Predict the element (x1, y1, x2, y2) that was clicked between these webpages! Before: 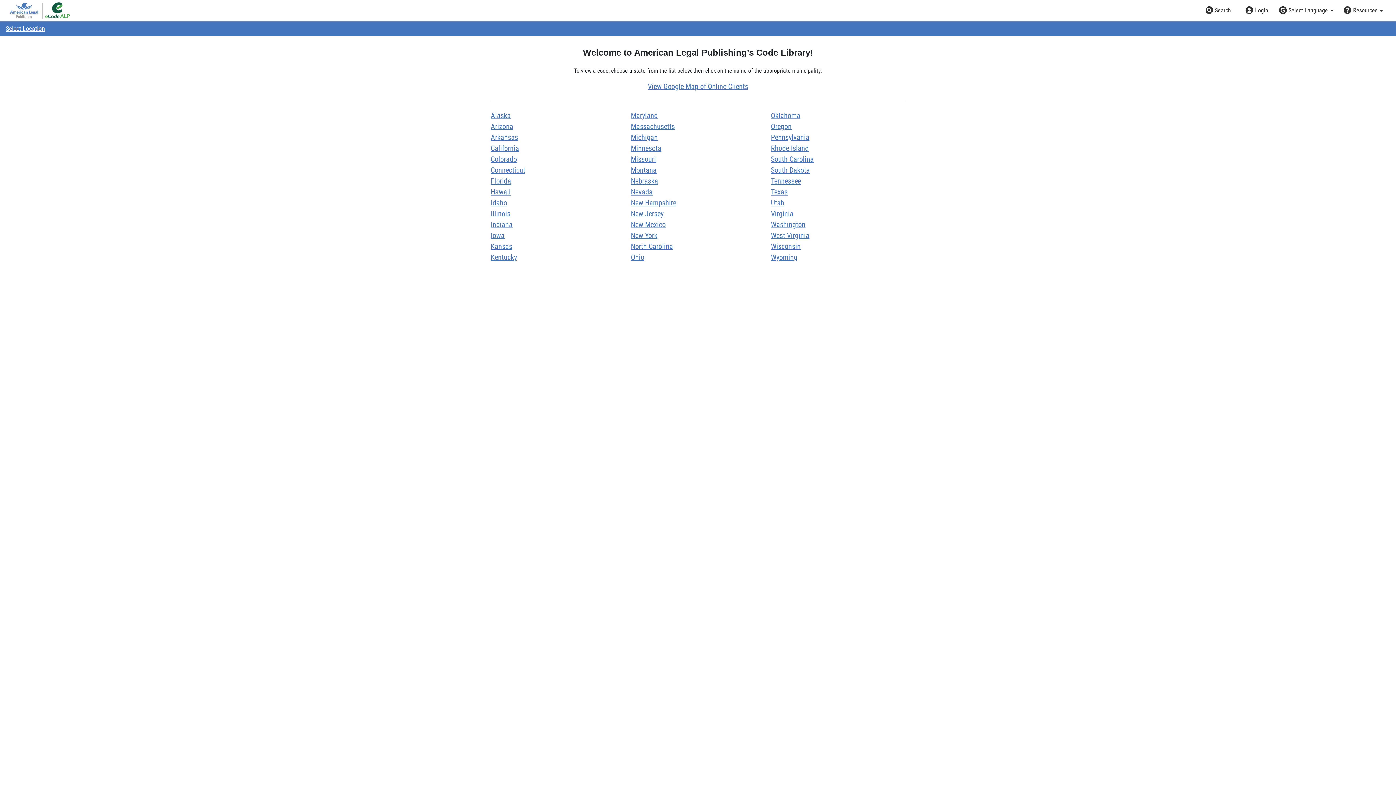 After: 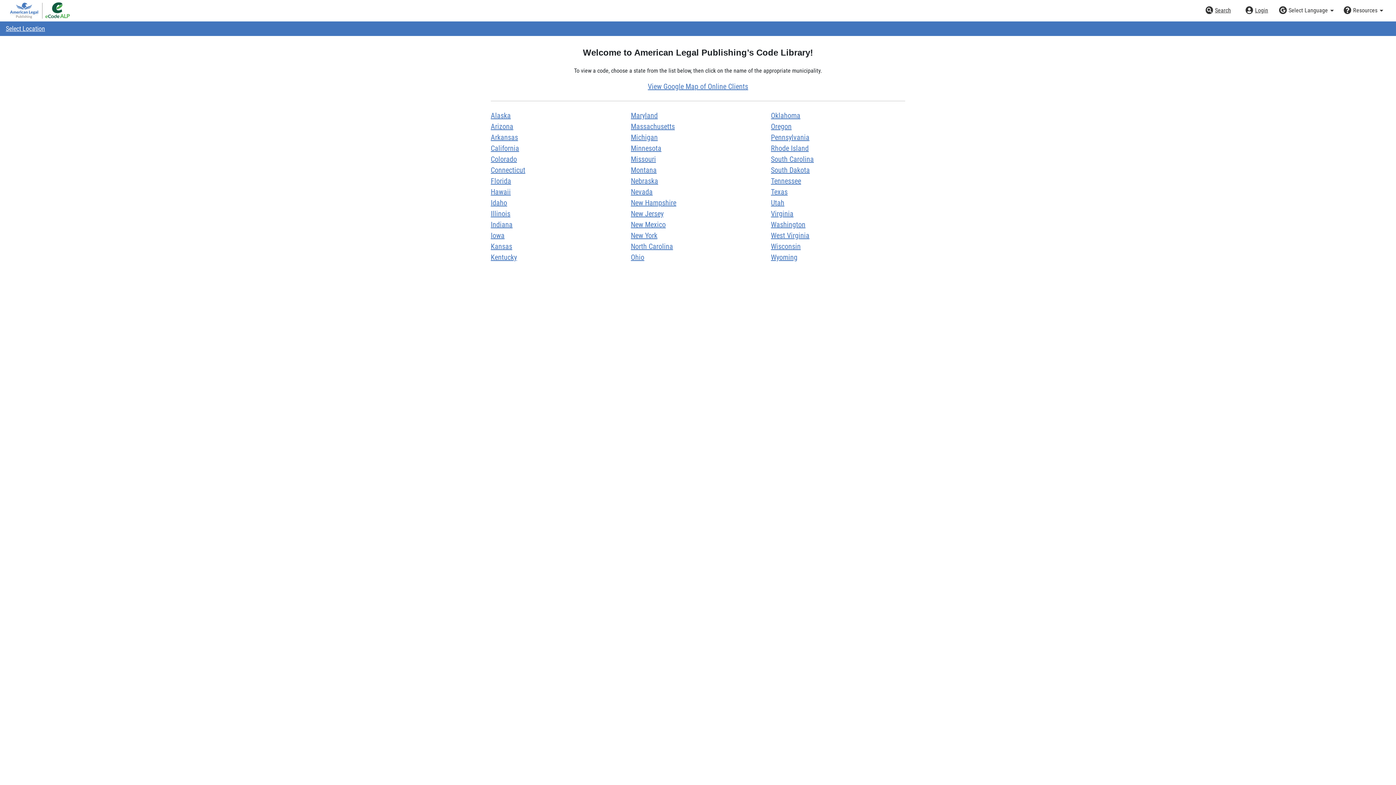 Action: label: American Legal Code Library bbox: (9, 0, 70, 21)